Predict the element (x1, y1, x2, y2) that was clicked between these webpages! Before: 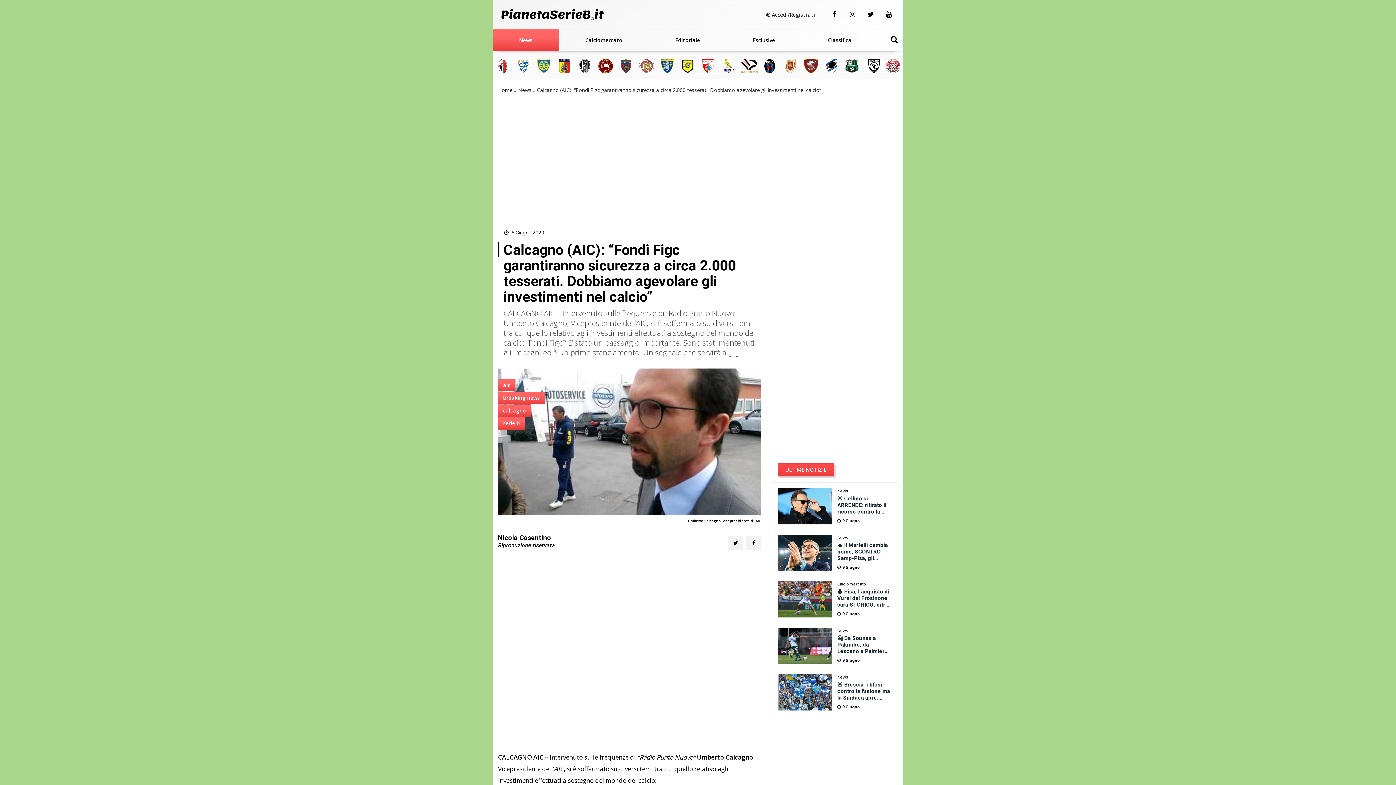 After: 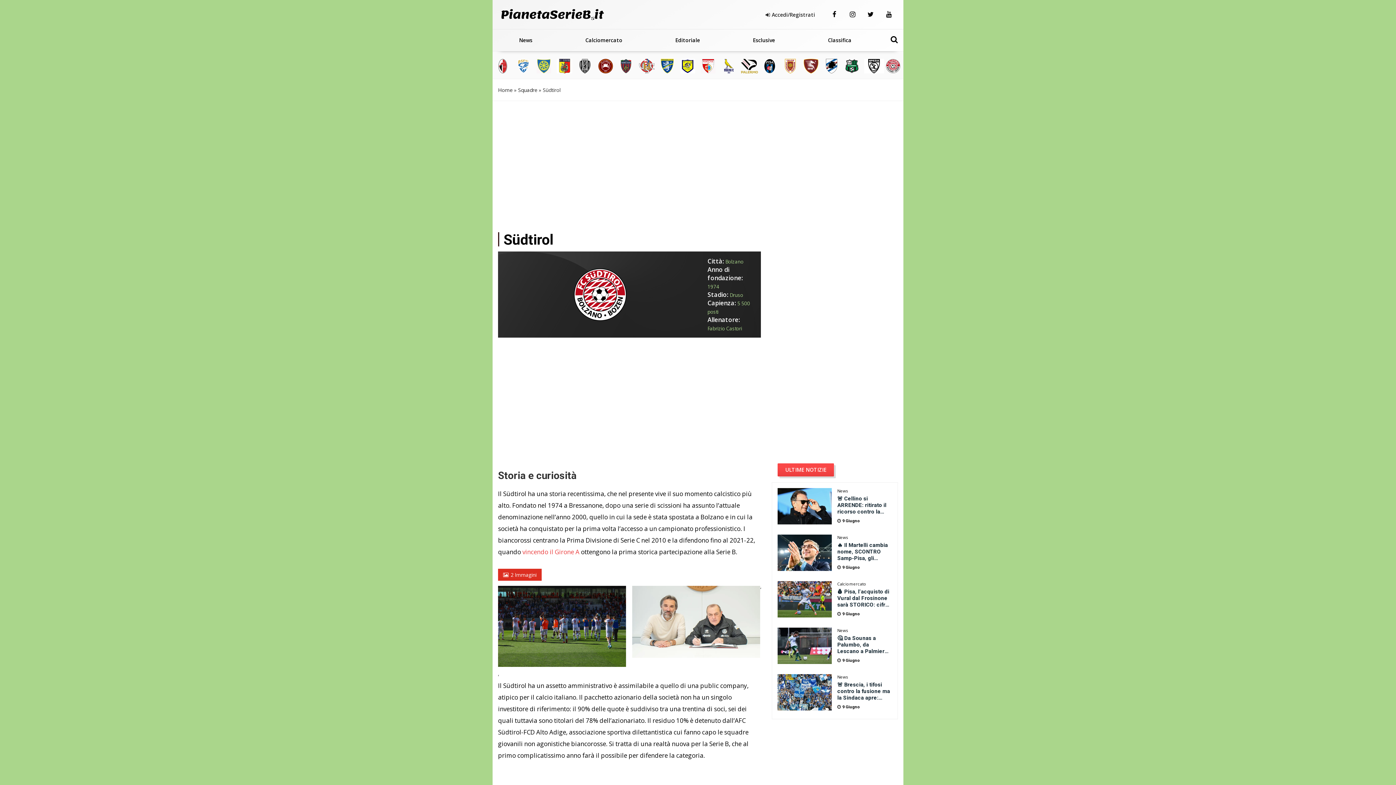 Action: bbox: (884, 58, 901, 73)